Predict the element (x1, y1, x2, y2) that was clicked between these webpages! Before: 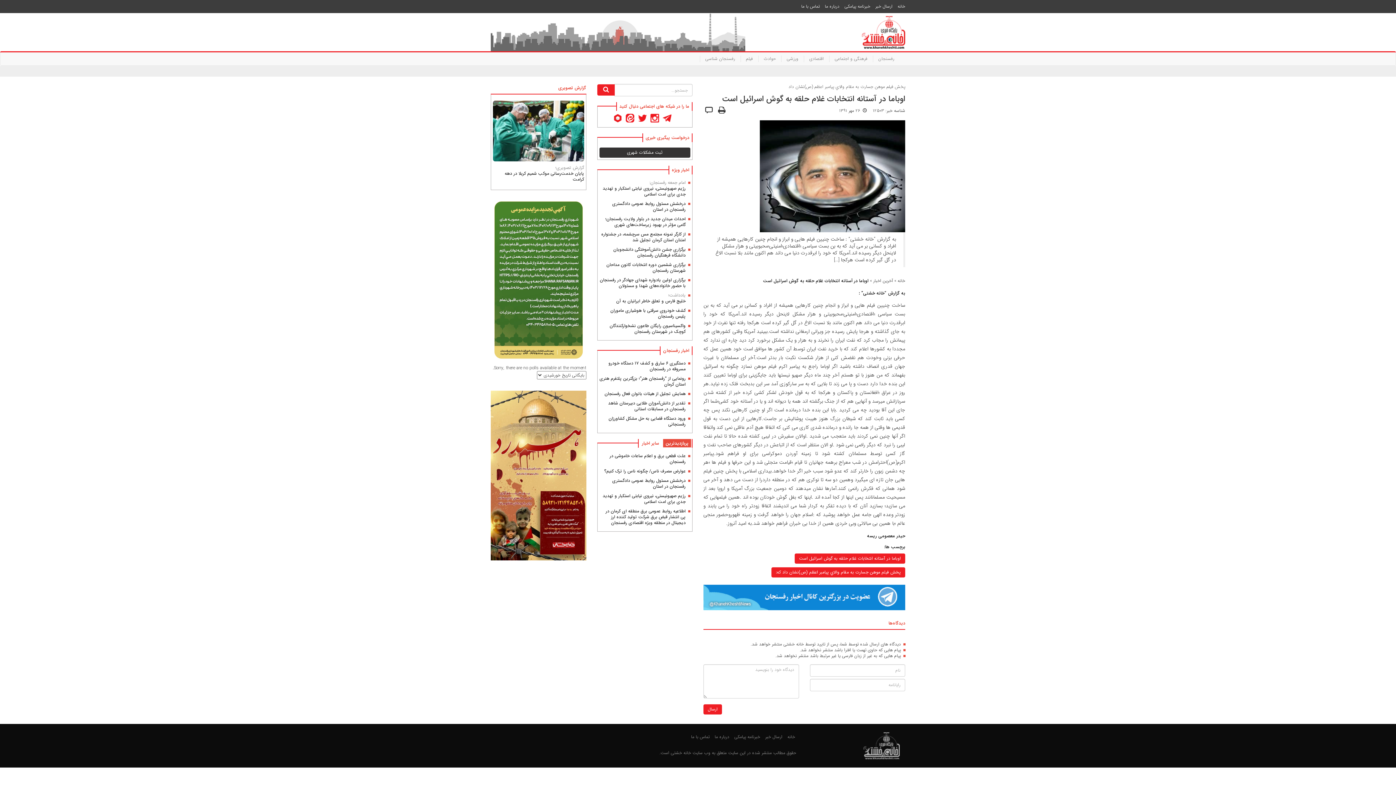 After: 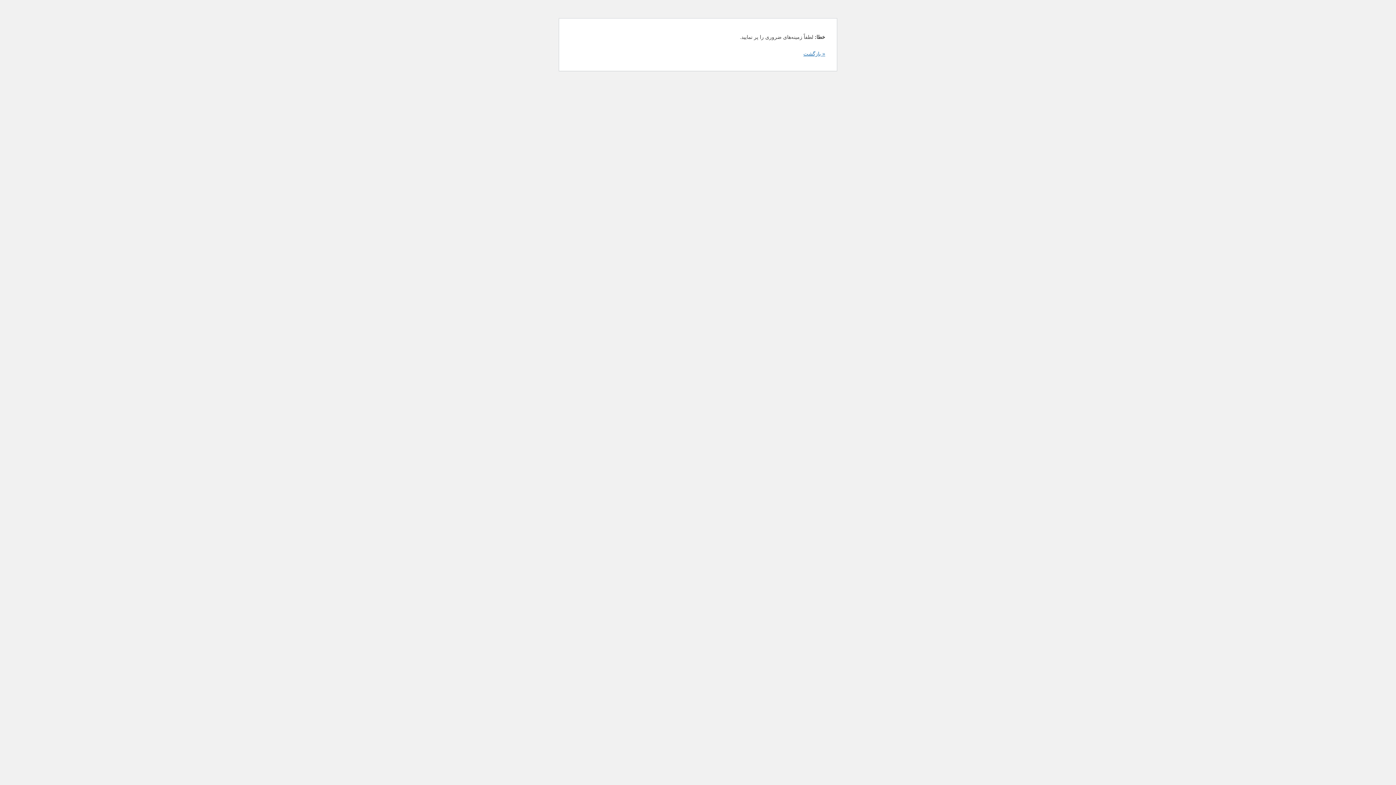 Action: label: ارسال bbox: (703, 704, 722, 714)